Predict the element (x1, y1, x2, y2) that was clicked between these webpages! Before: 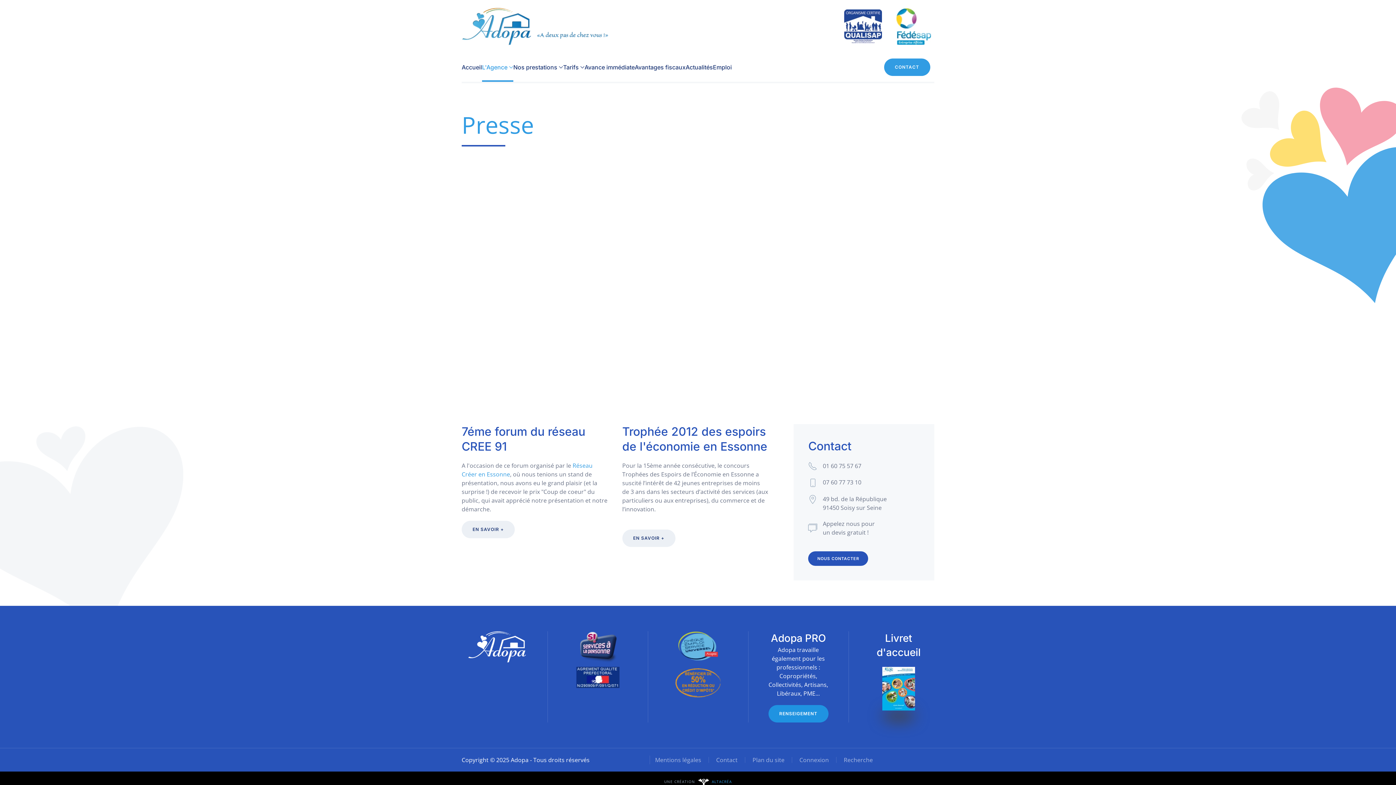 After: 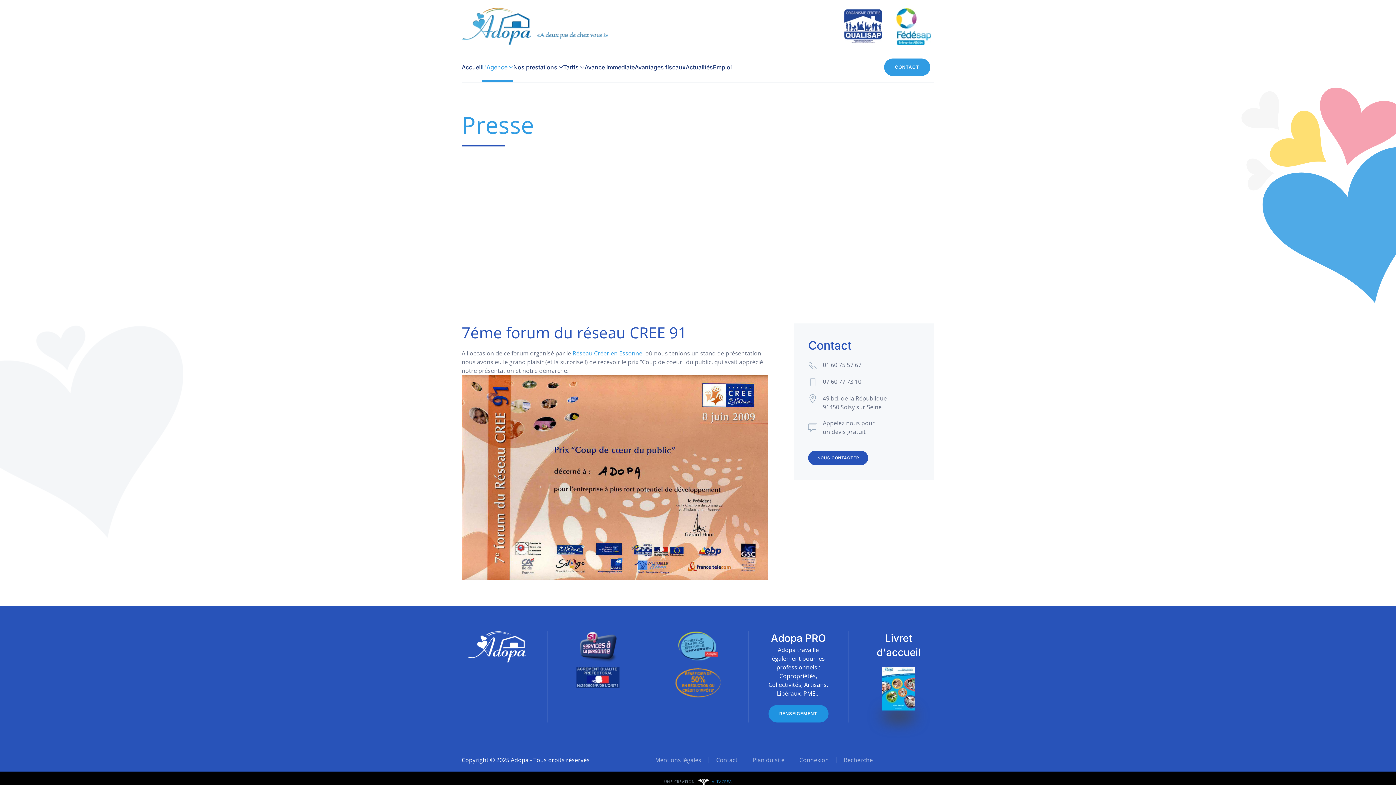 Action: bbox: (461, 521, 514, 538) label: 7éme forum du réseau CREE 91